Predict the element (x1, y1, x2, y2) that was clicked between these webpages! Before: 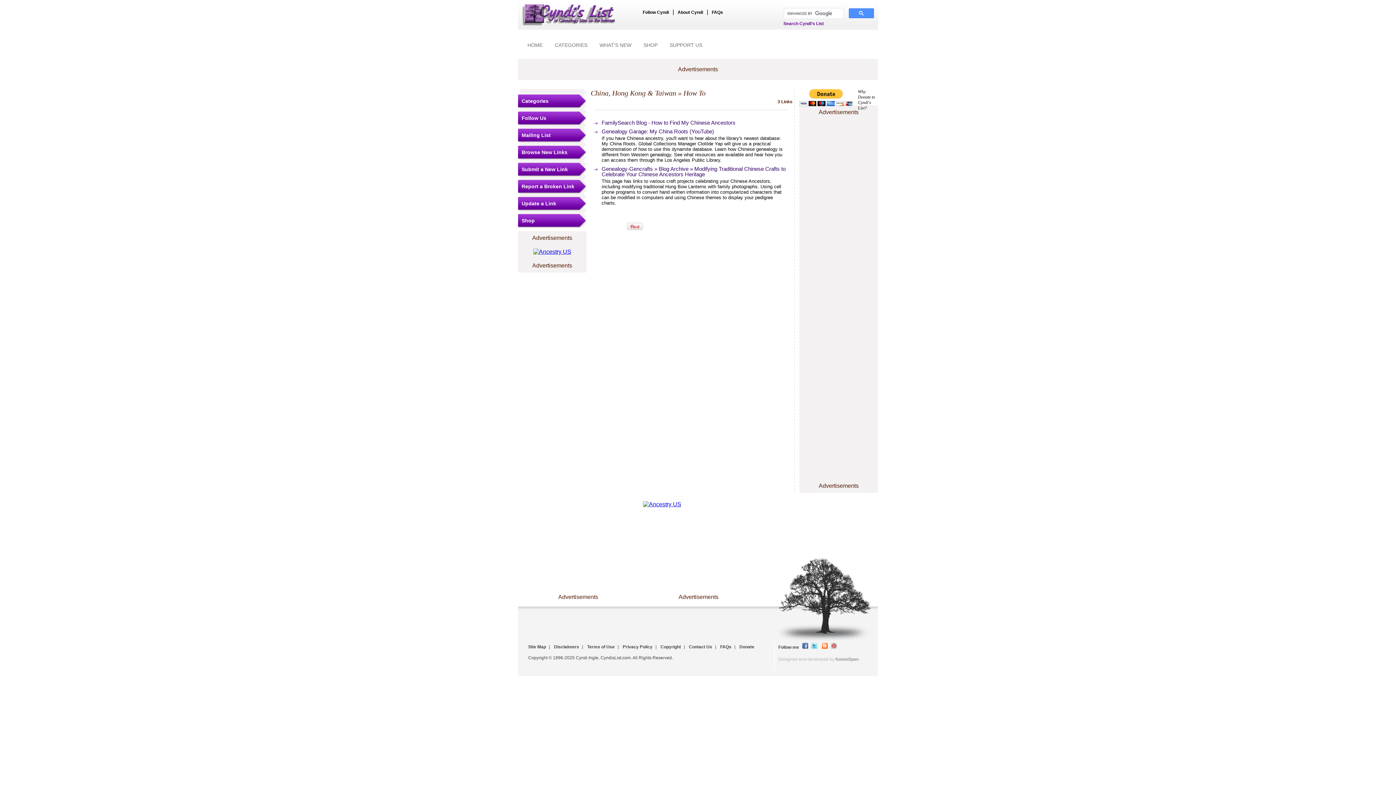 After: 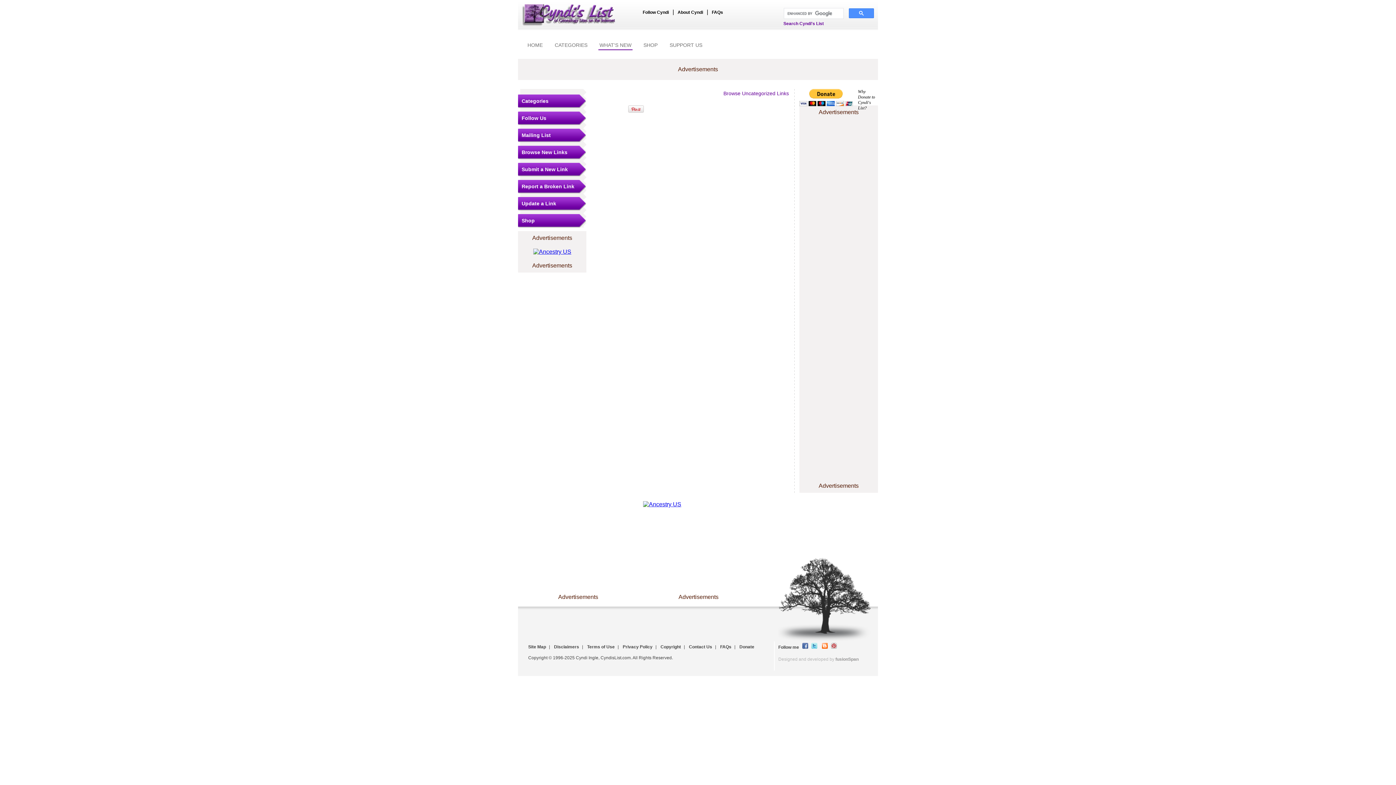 Action: label: Browse New Links bbox: (521, 145, 586, 159)